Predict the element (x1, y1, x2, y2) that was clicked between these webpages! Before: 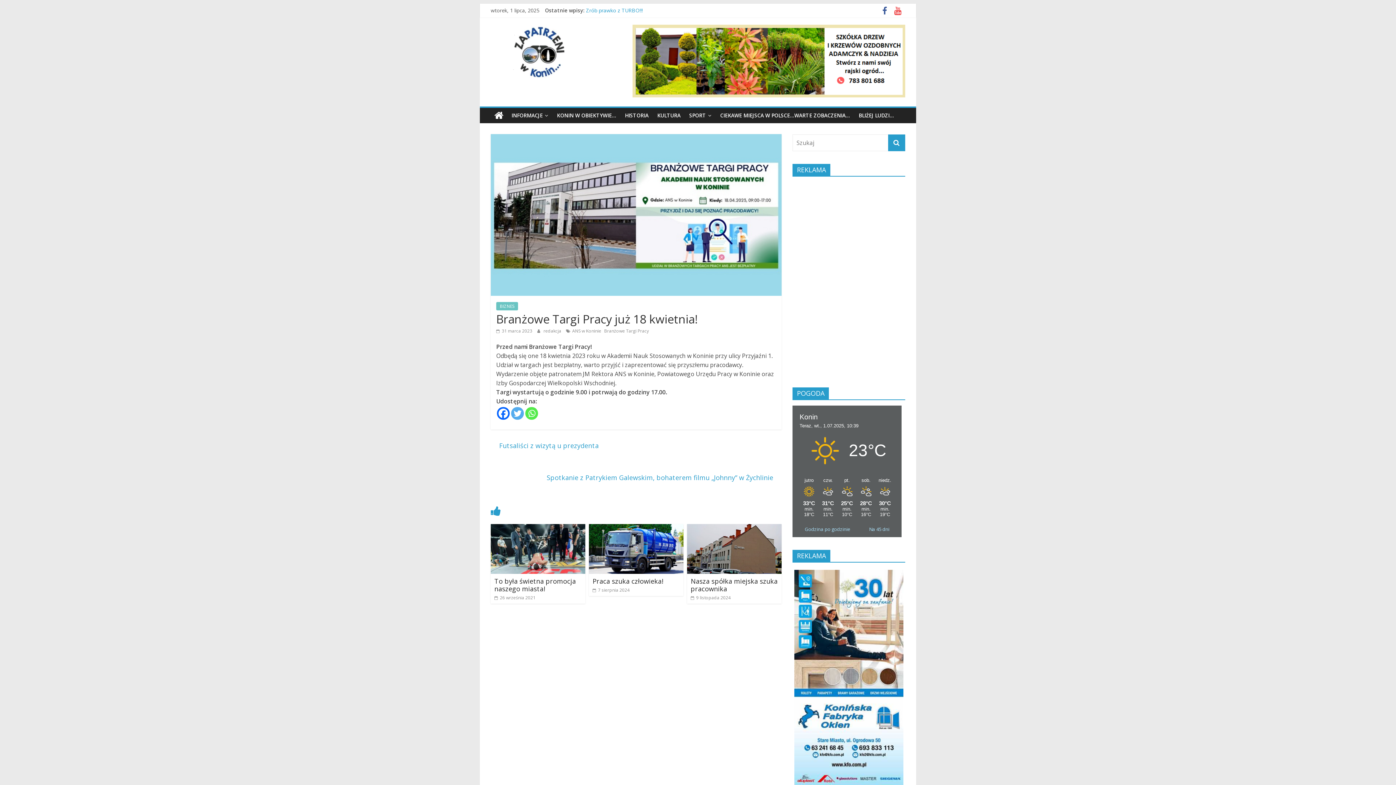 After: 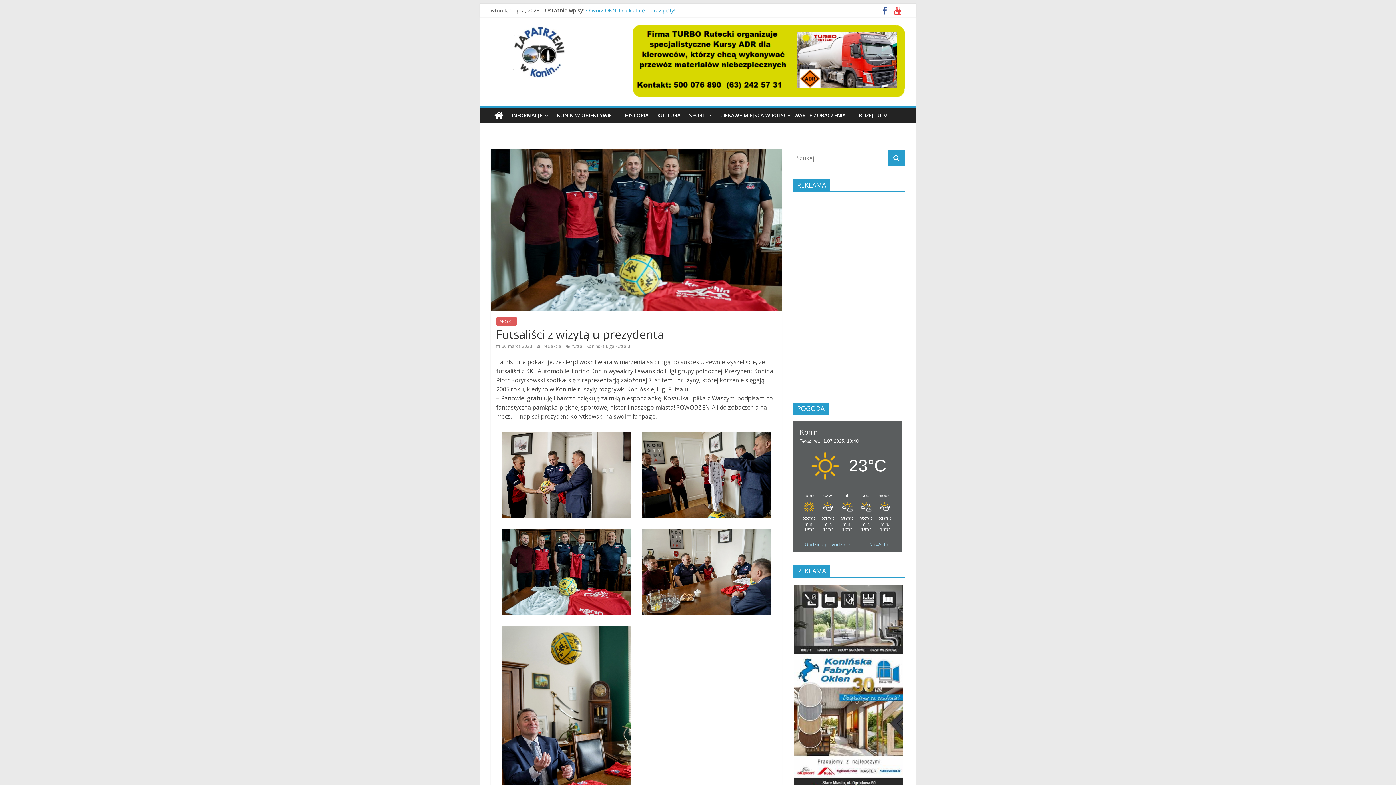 Action: bbox: (490, 439, 598, 452) label: ← Futsaliści z wizytą u prezydenta